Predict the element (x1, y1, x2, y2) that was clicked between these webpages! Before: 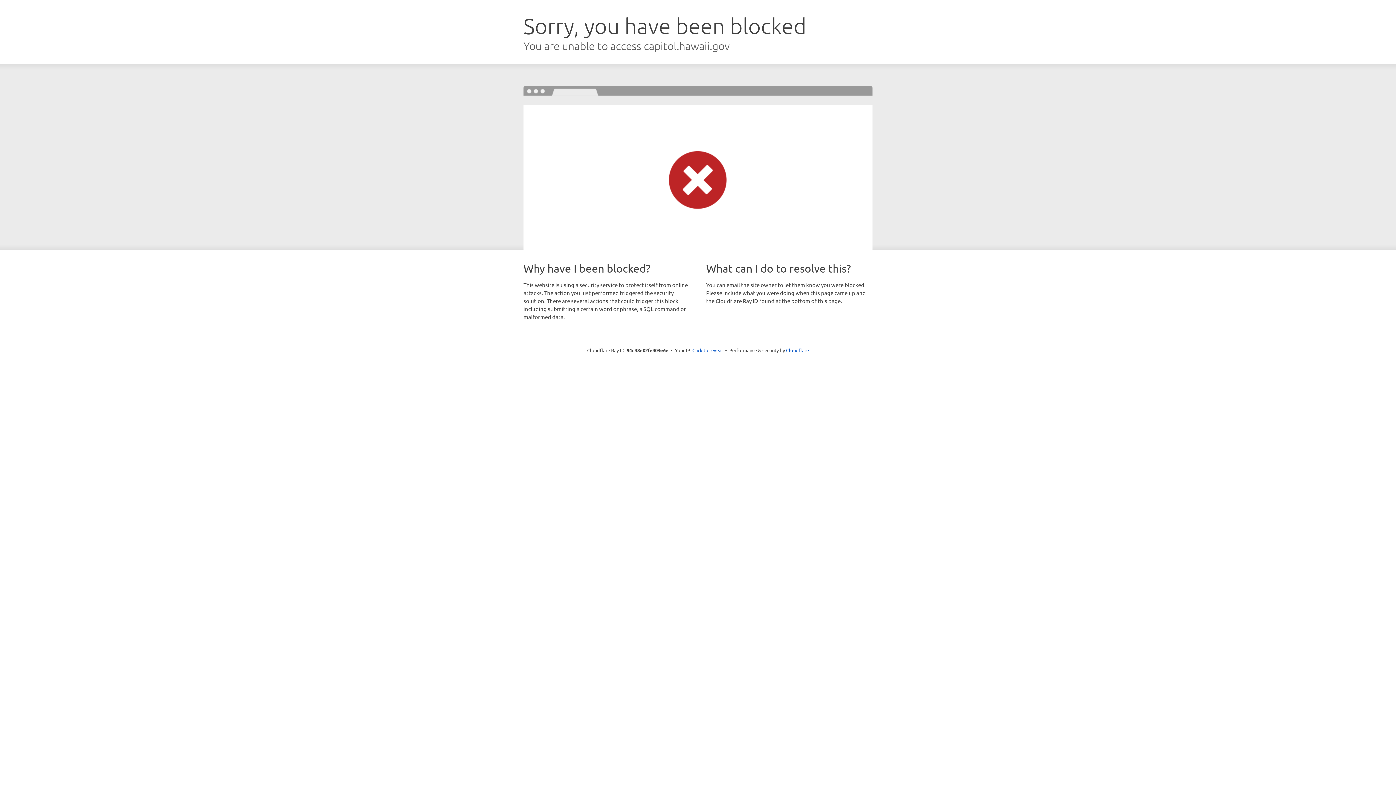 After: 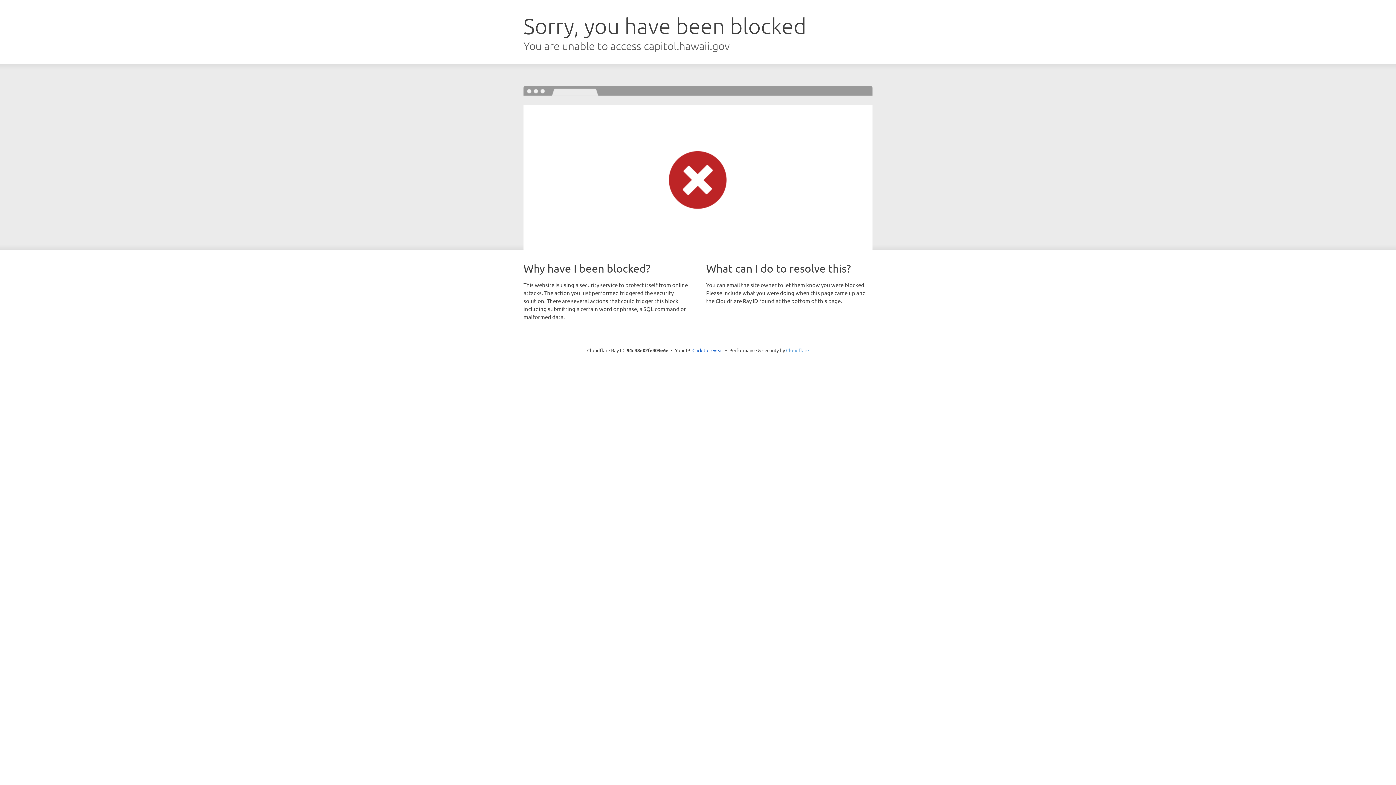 Action: bbox: (786, 347, 809, 353) label: Cloudflare